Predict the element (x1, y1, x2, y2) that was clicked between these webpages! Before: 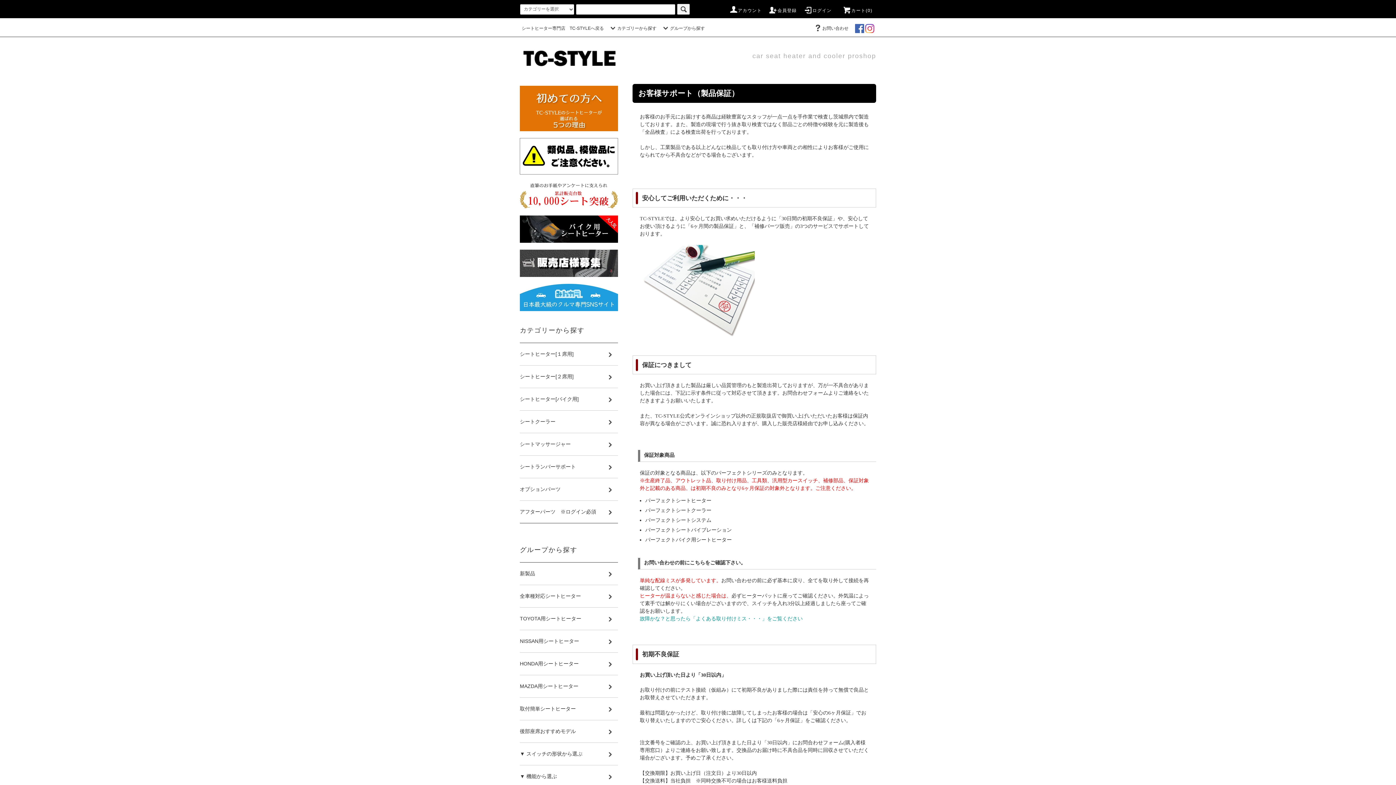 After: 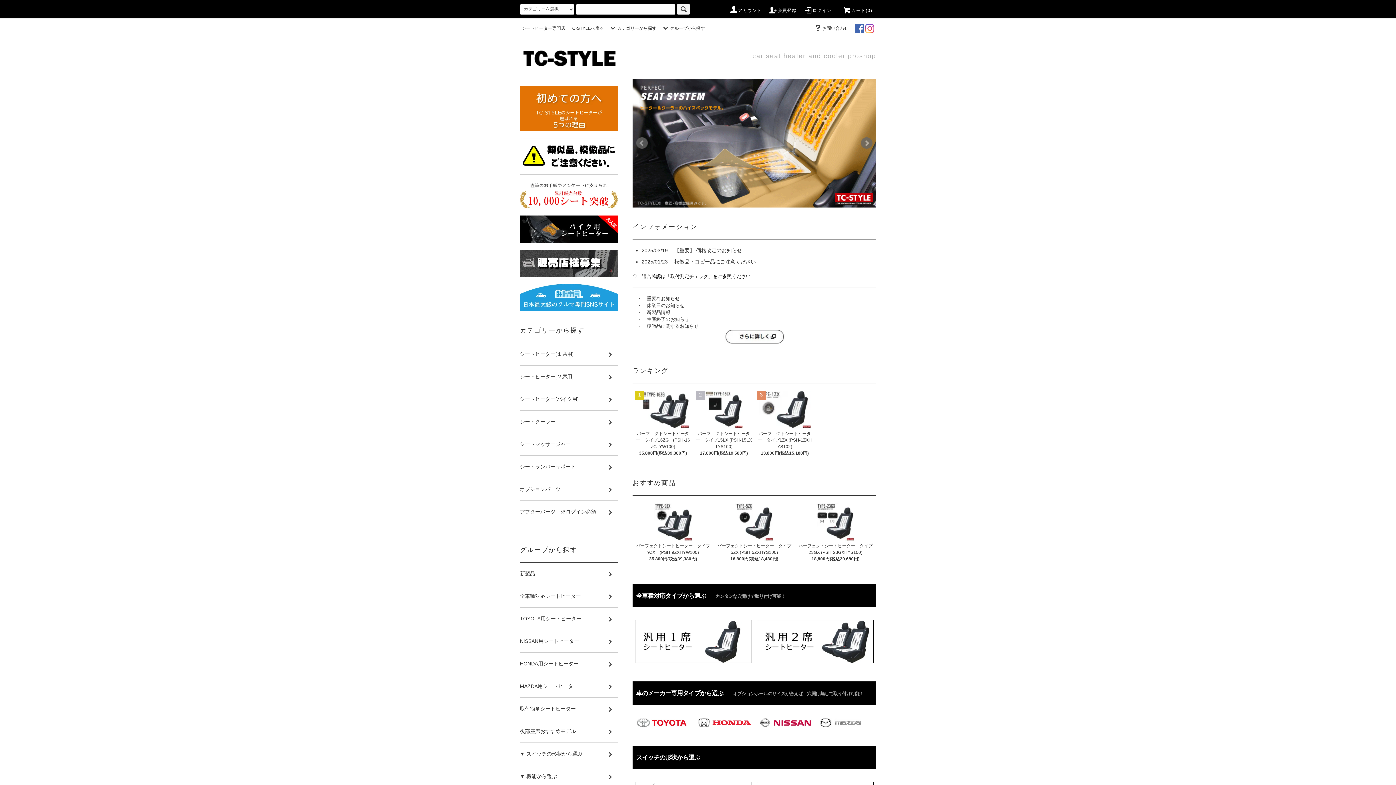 Action: bbox: (520, 51, 618, 62)